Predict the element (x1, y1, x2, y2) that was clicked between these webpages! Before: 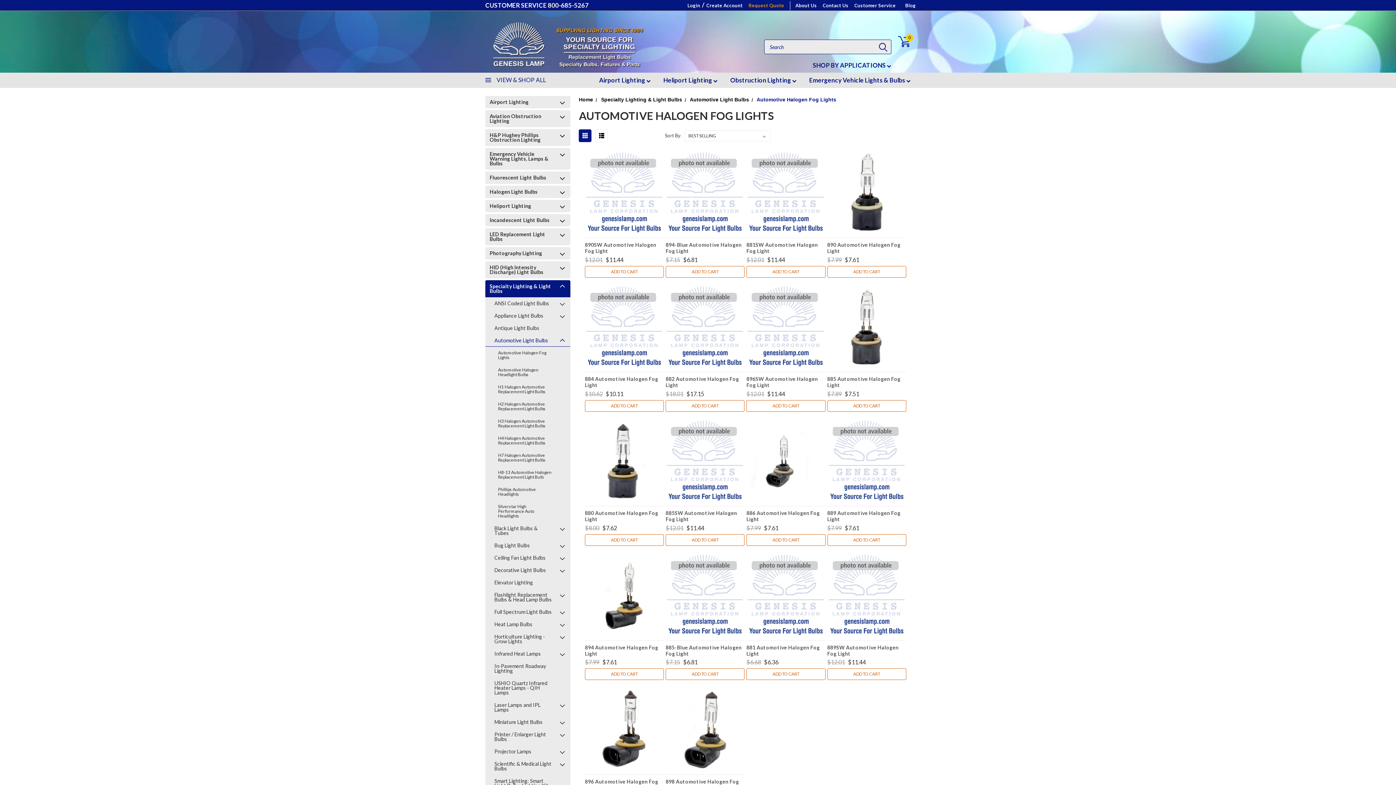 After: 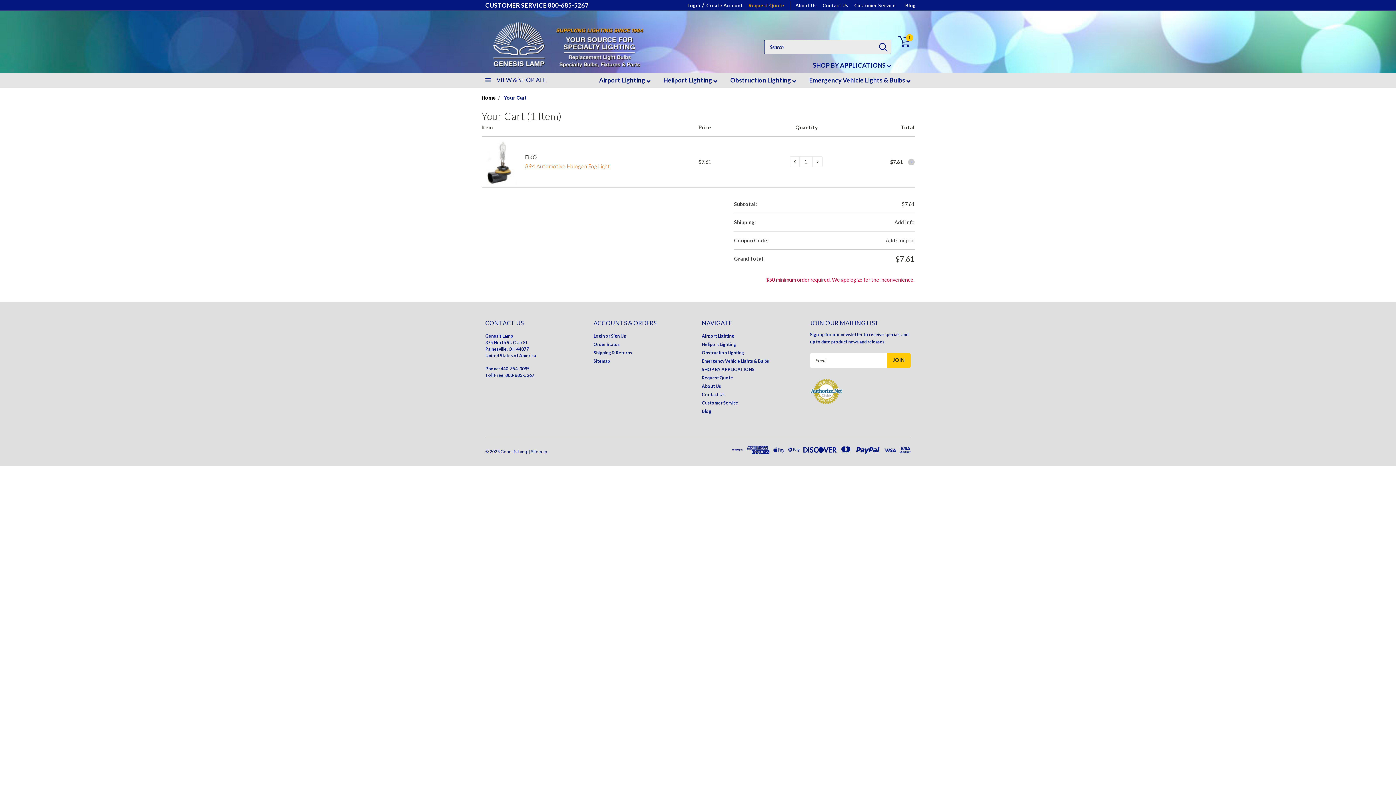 Action: bbox: (585, 668, 664, 680) label: ADD TO CART